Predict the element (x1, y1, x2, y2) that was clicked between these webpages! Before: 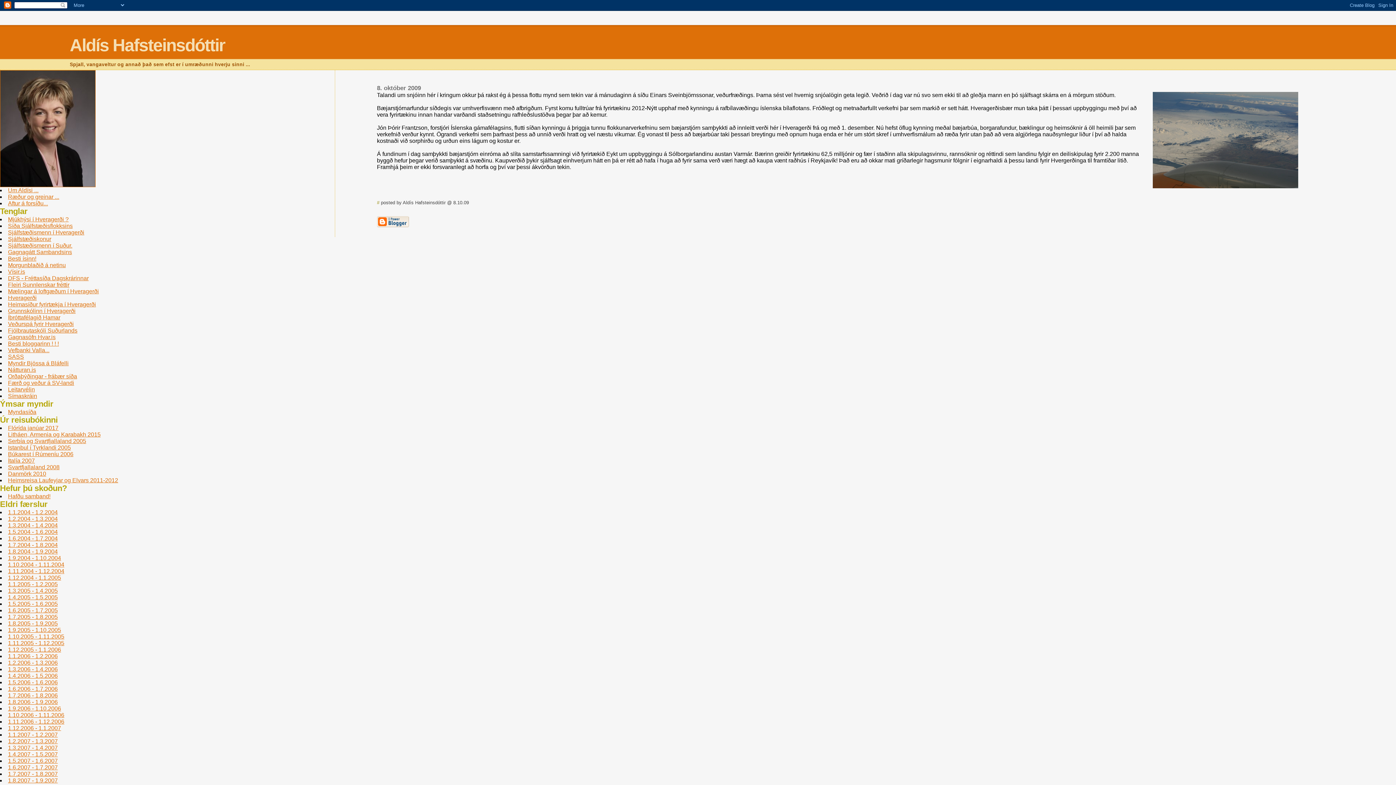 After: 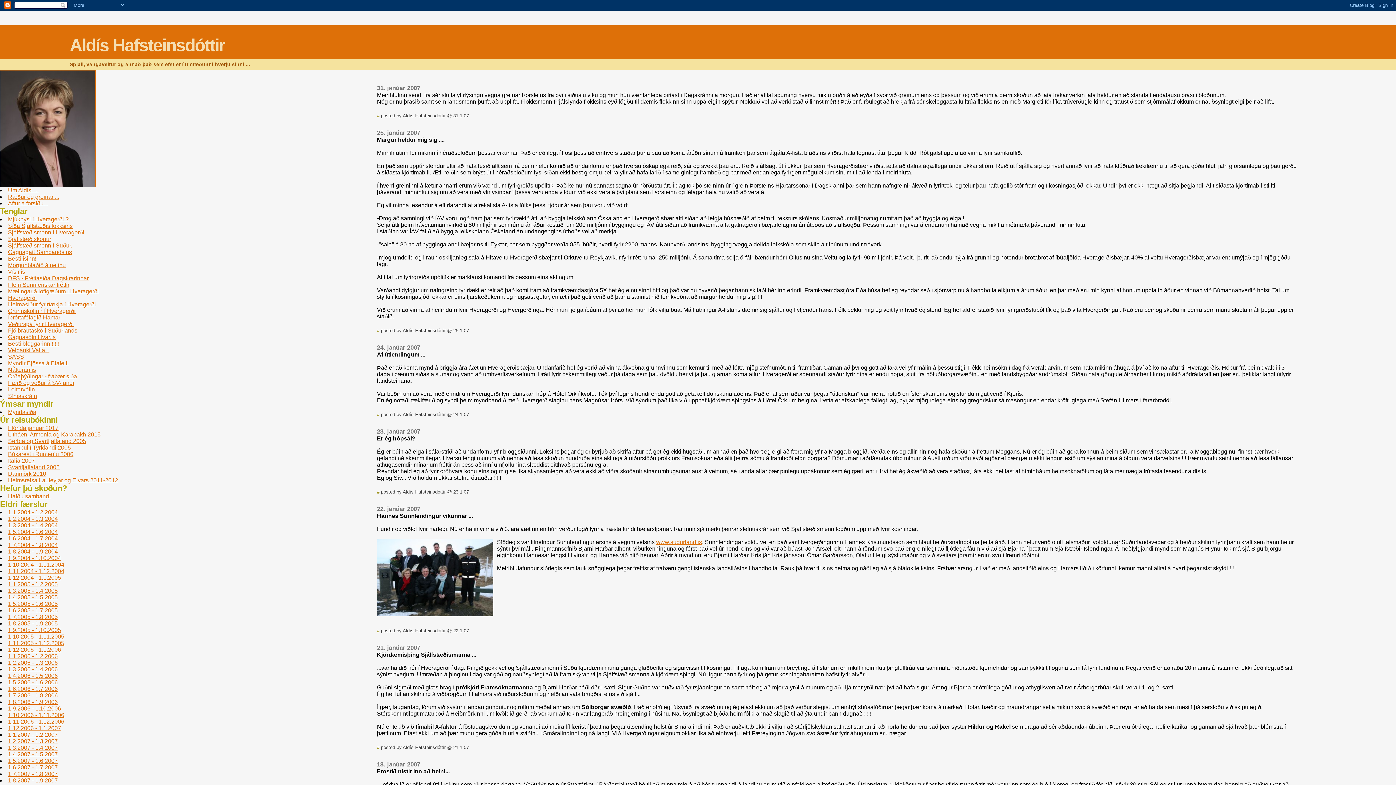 Action: label: 1.1.2007 - 1.2.2007 bbox: (8, 732, 57, 738)